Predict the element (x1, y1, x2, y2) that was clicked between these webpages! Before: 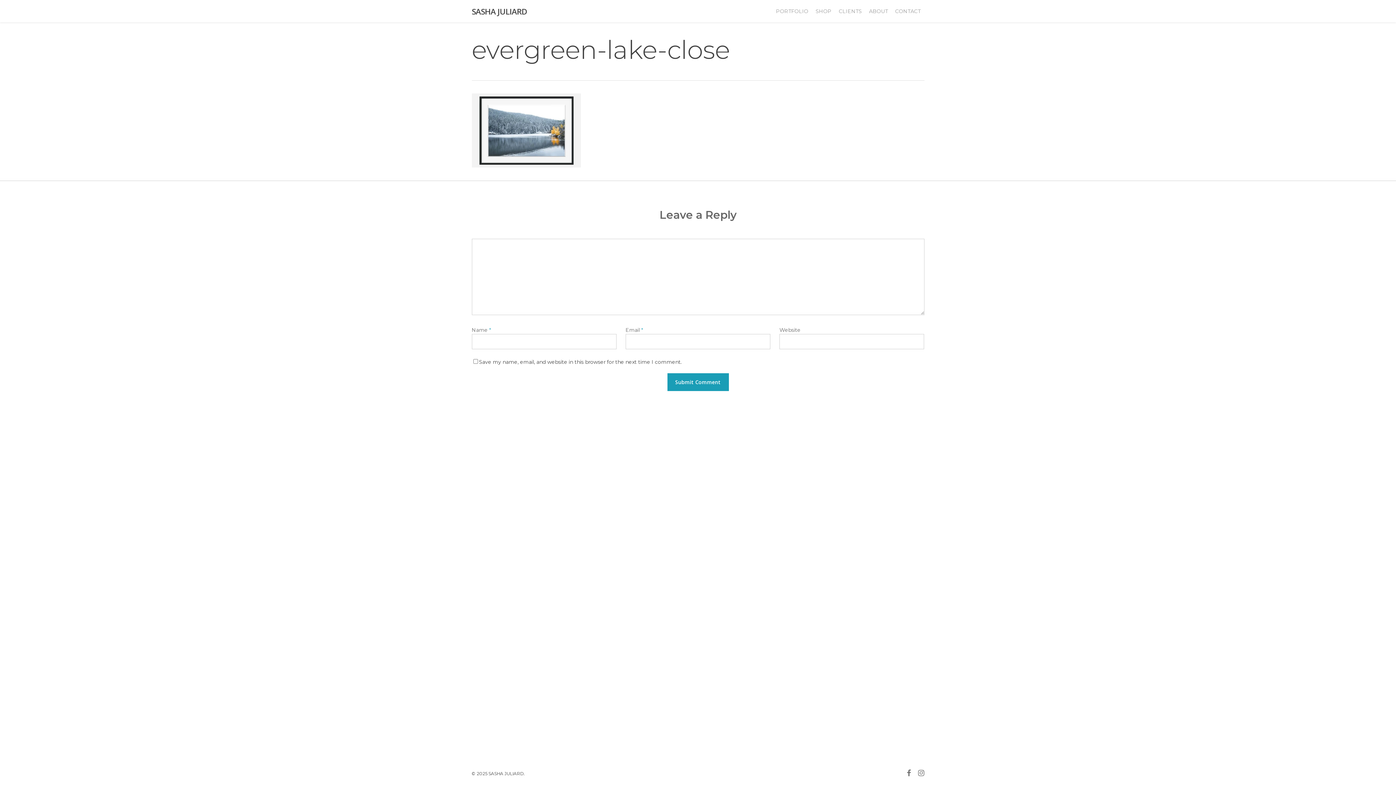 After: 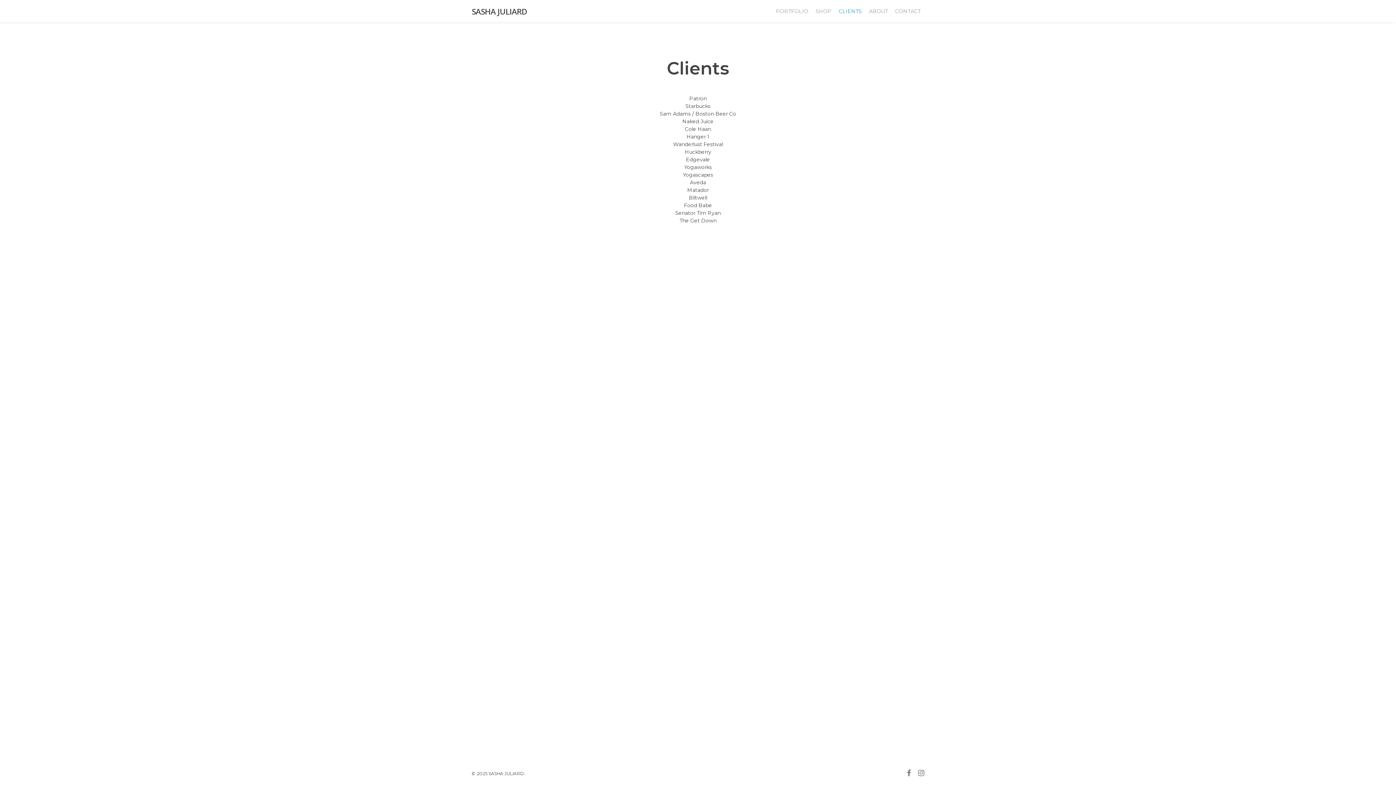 Action: bbox: (835, 5, 865, 17) label: CLIENTS